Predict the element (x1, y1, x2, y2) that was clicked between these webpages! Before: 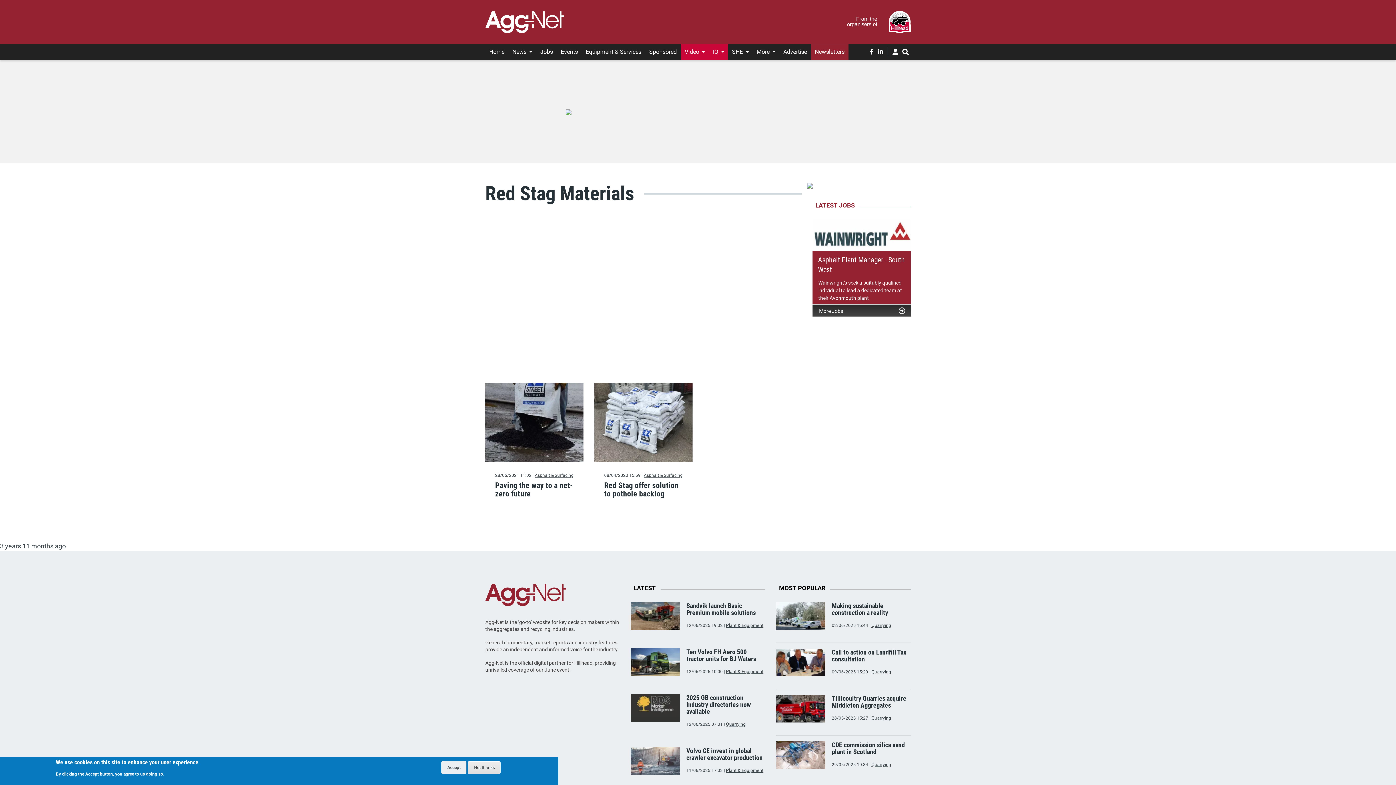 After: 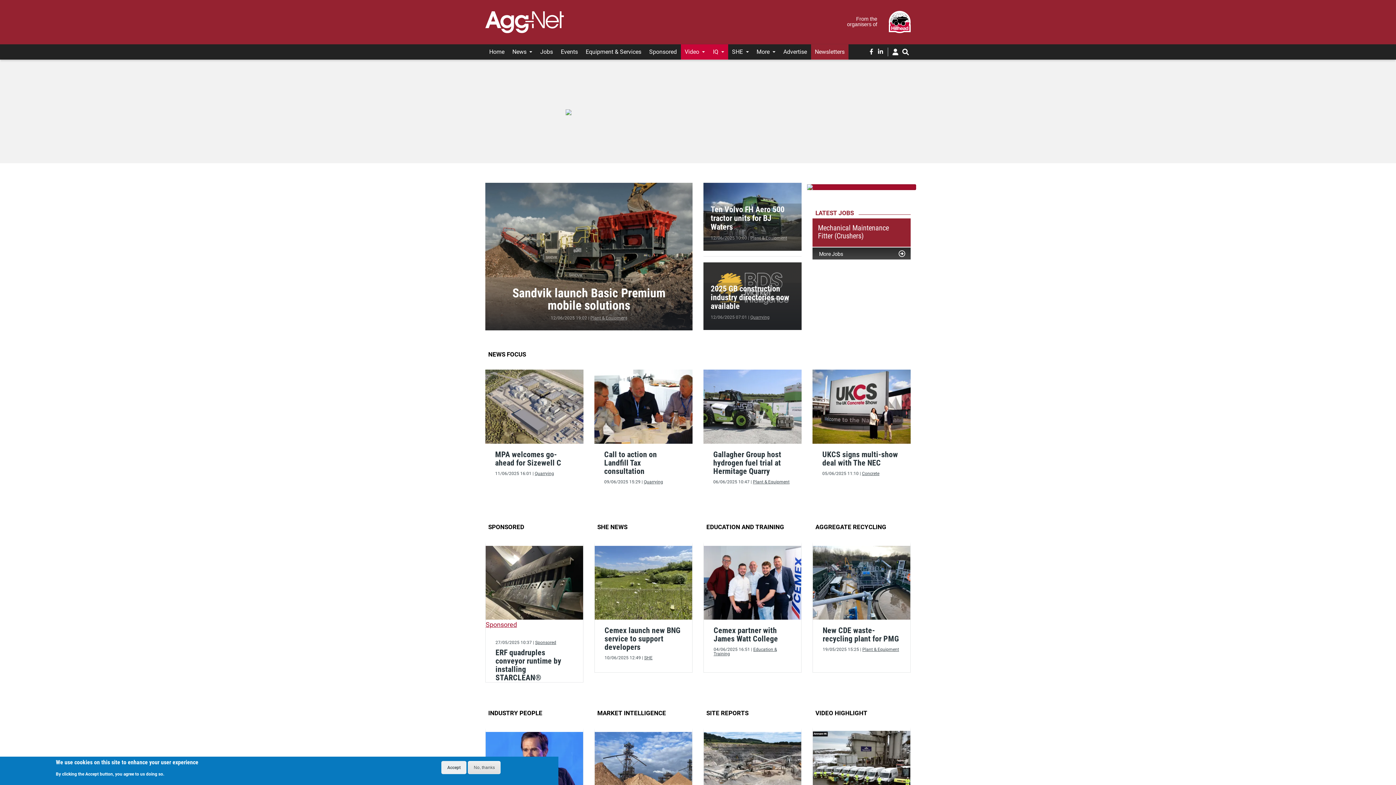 Action: bbox: (485, 44, 508, 59) label: Home